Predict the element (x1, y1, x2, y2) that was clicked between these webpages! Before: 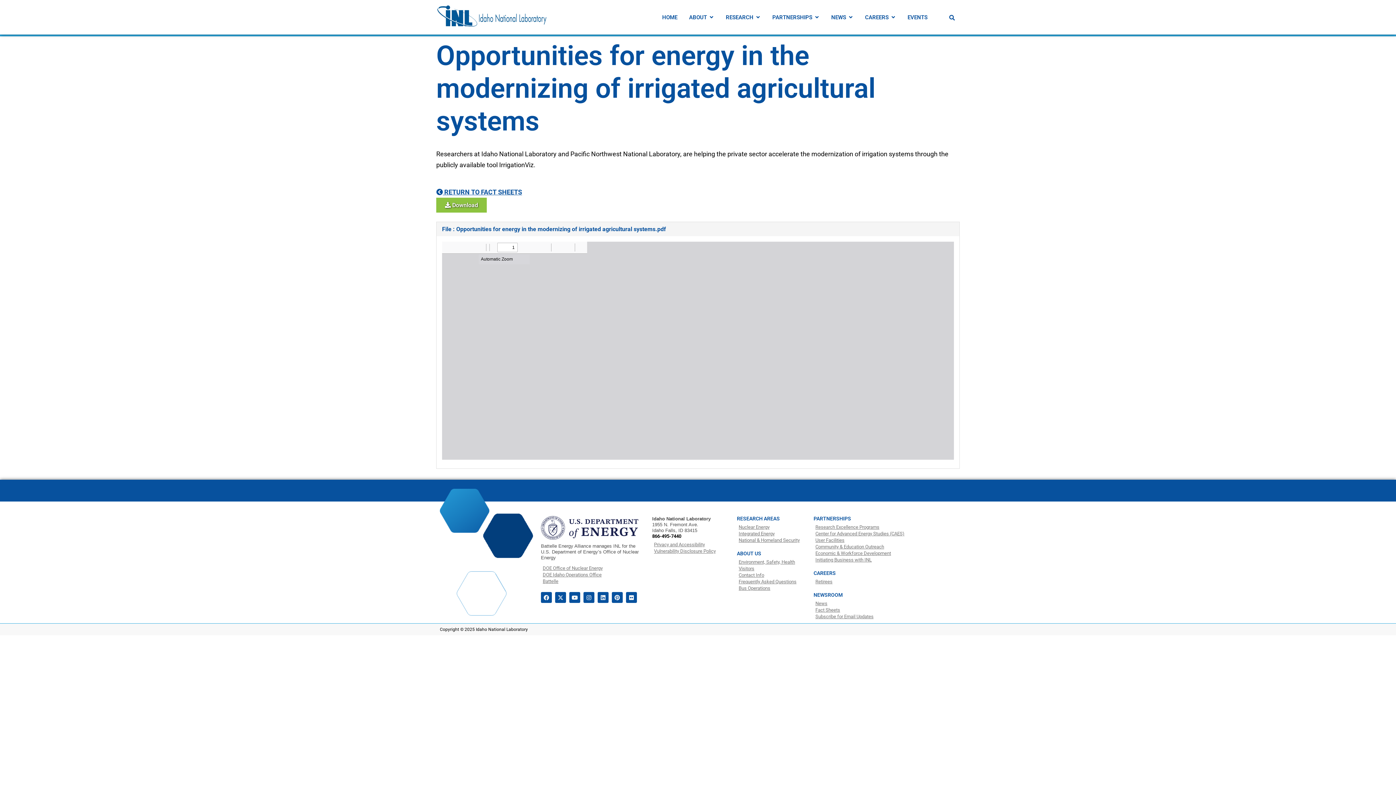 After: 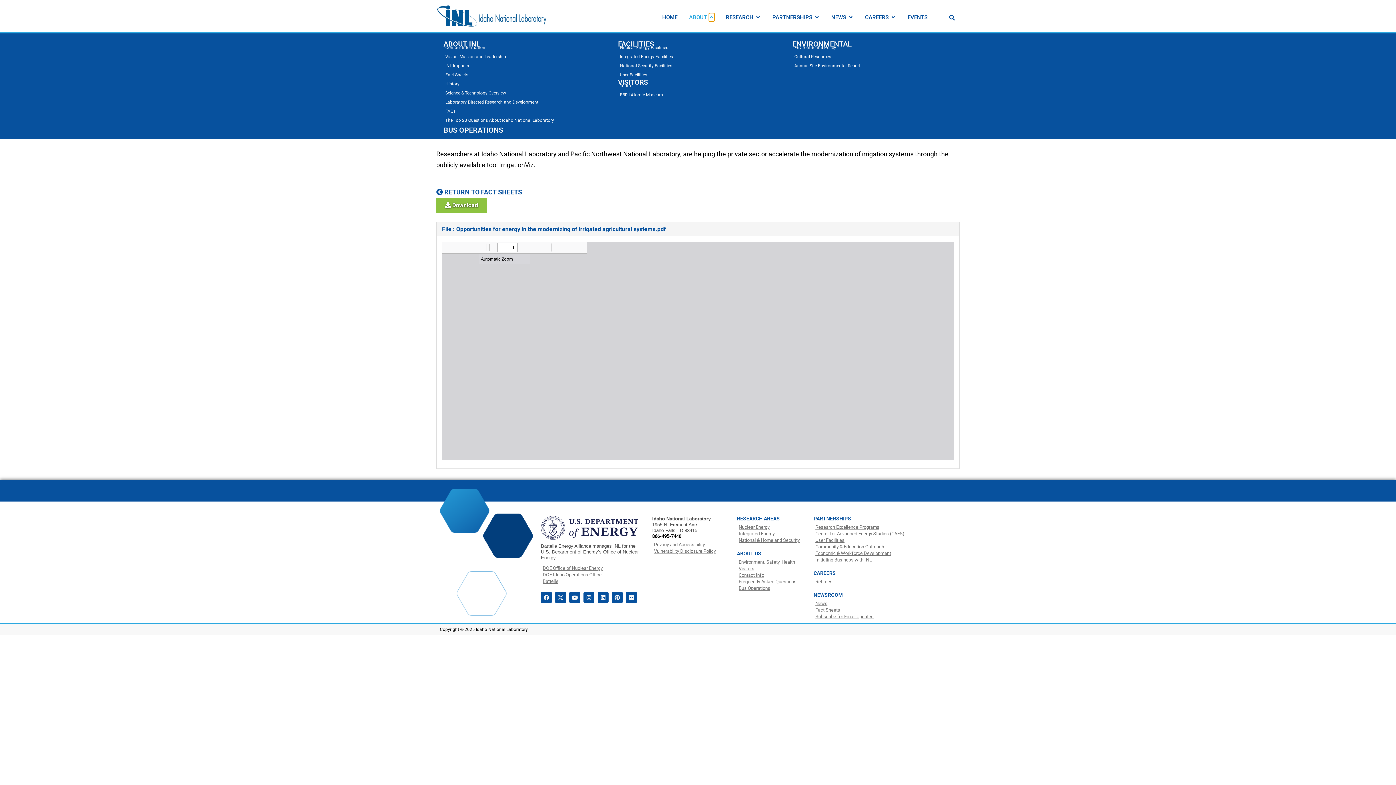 Action: bbox: (708, 13, 714, 21) label: Open About